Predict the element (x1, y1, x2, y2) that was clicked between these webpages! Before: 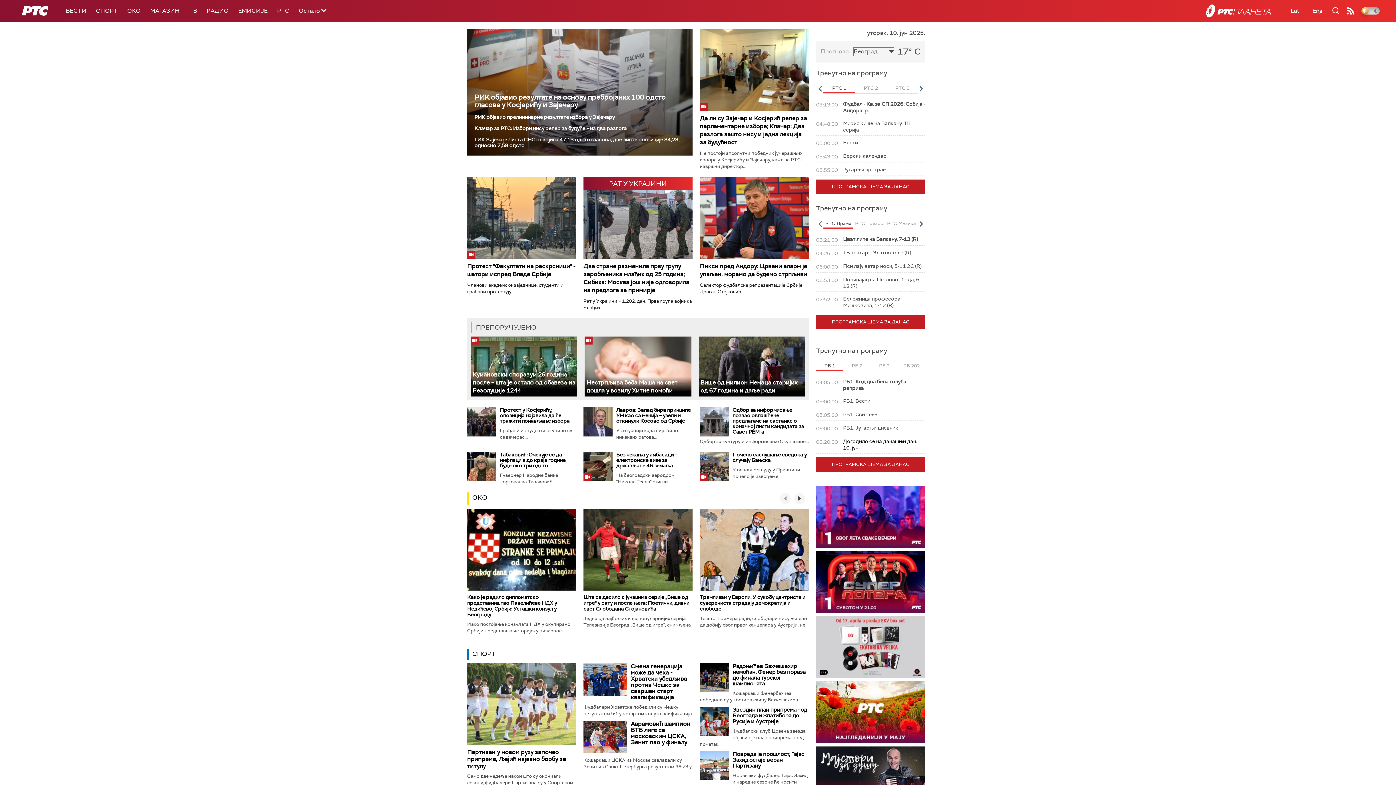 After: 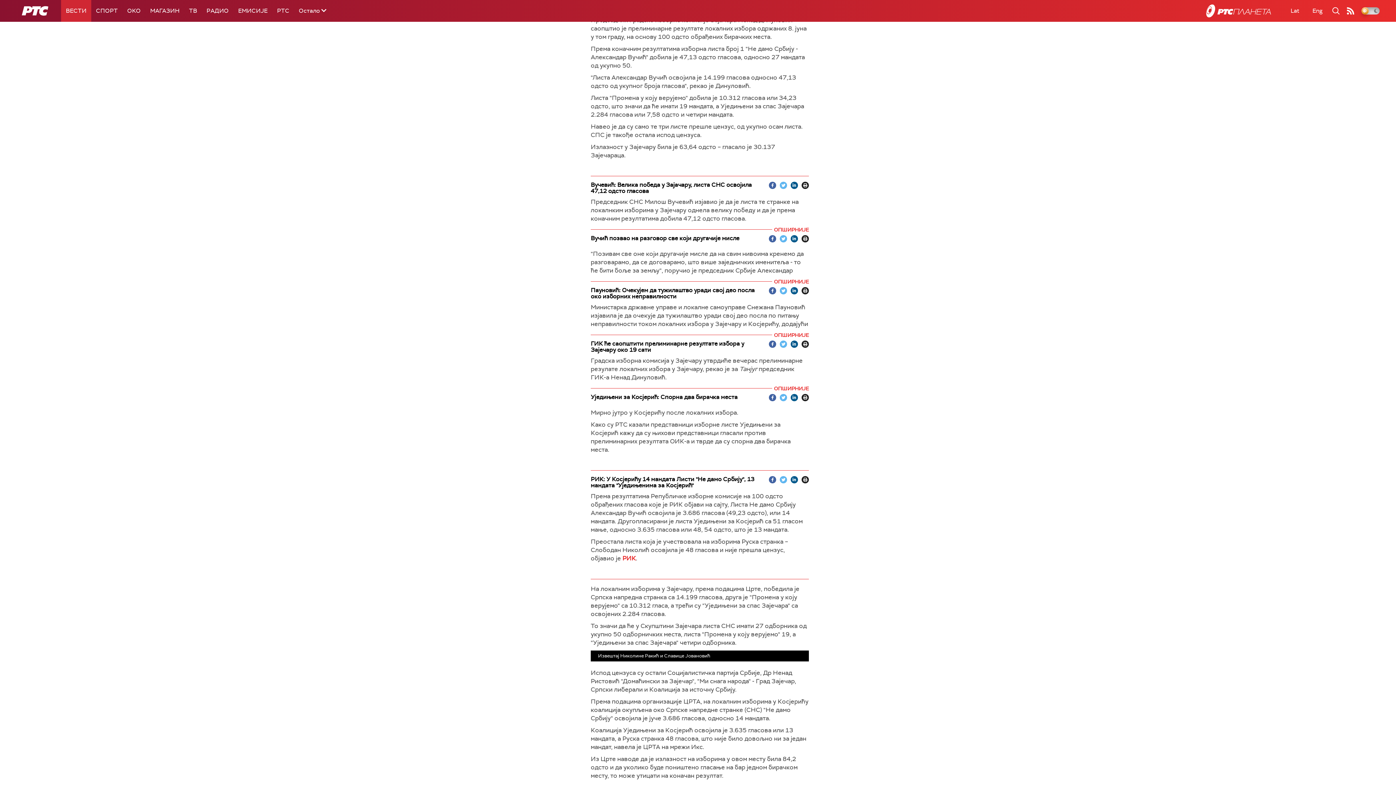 Action: bbox: (474, 136, 685, 148) label: ГИК Зајечар: Листа СНС освојила 47,13 одсто гласова, две листе опозиције 34,23, односно 7,58 одсто